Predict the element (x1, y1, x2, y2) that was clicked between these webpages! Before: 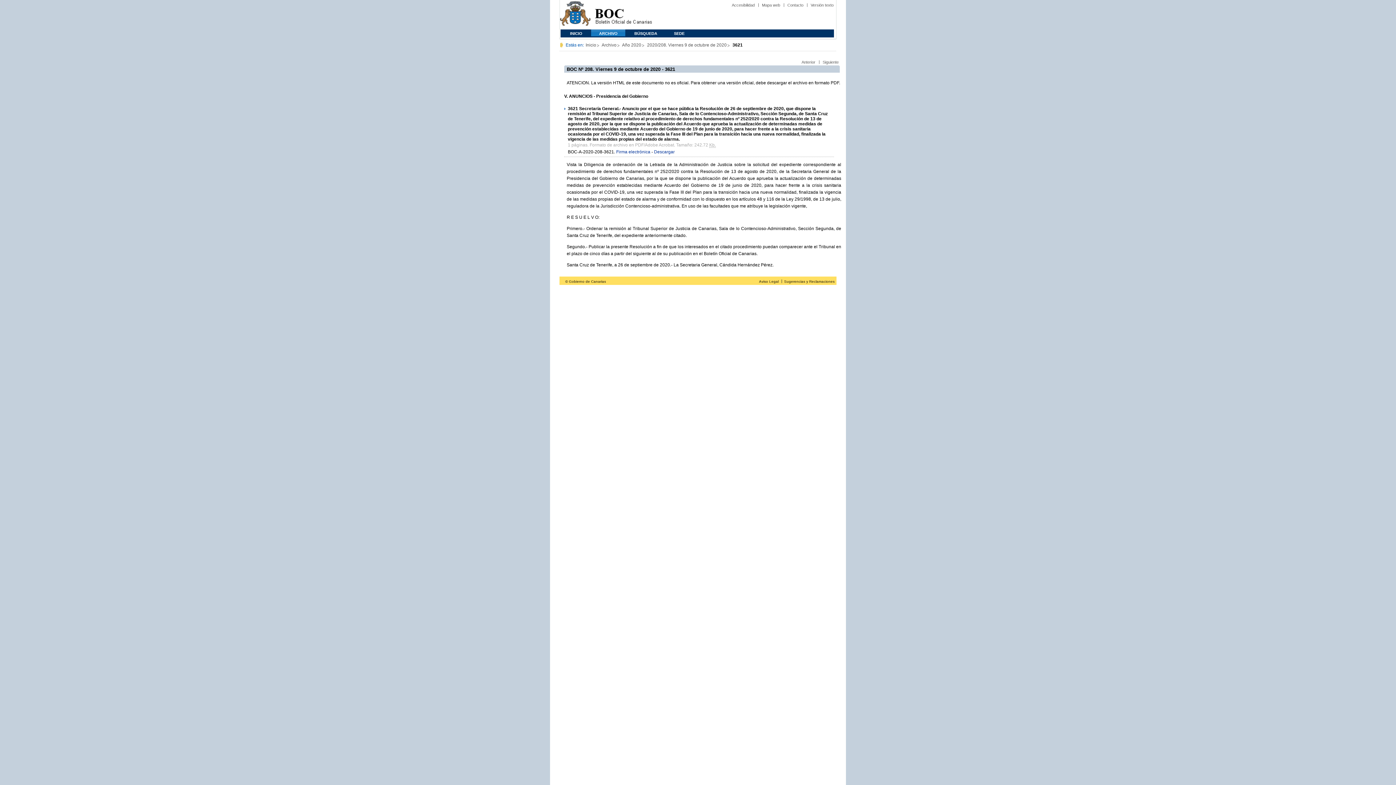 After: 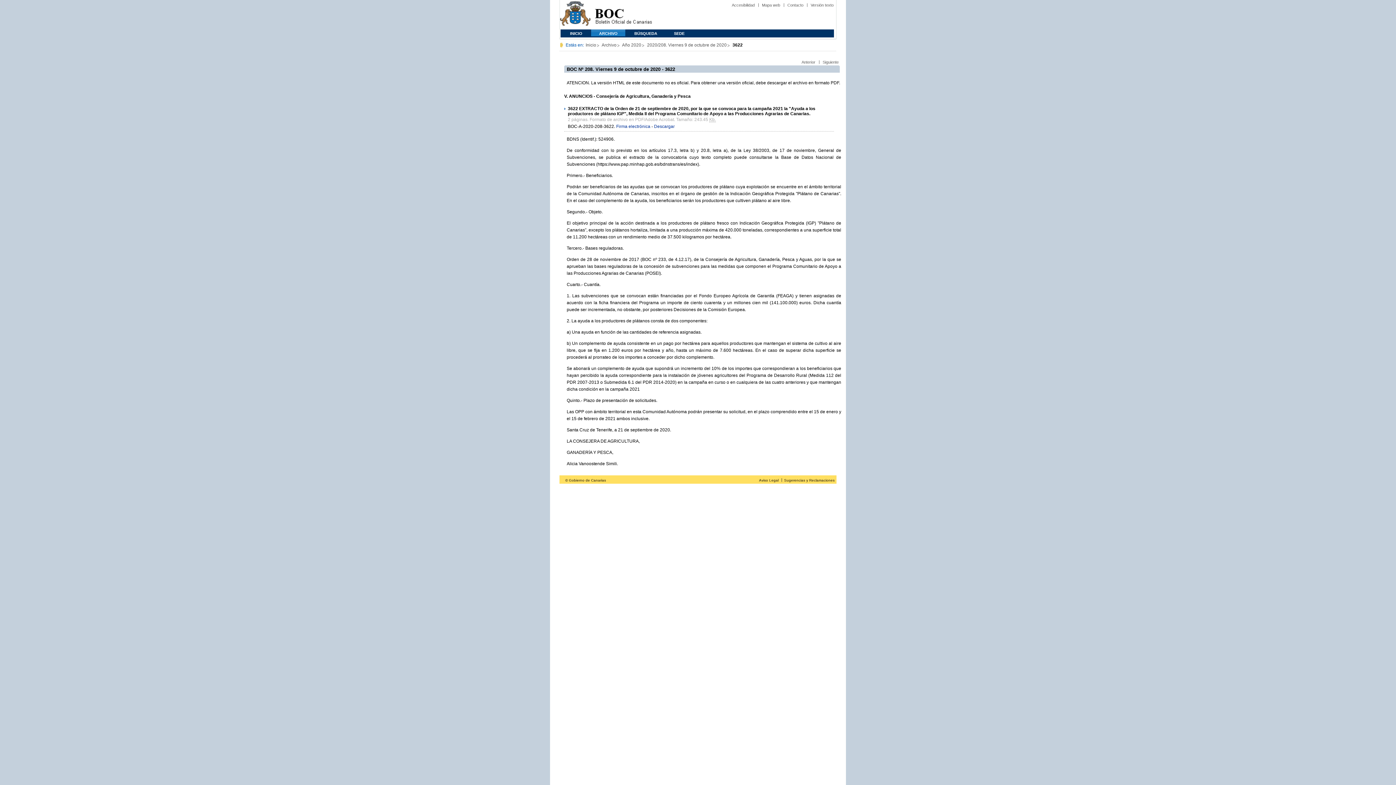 Action: bbox: (822, 60, 838, 64) label: Siguiente